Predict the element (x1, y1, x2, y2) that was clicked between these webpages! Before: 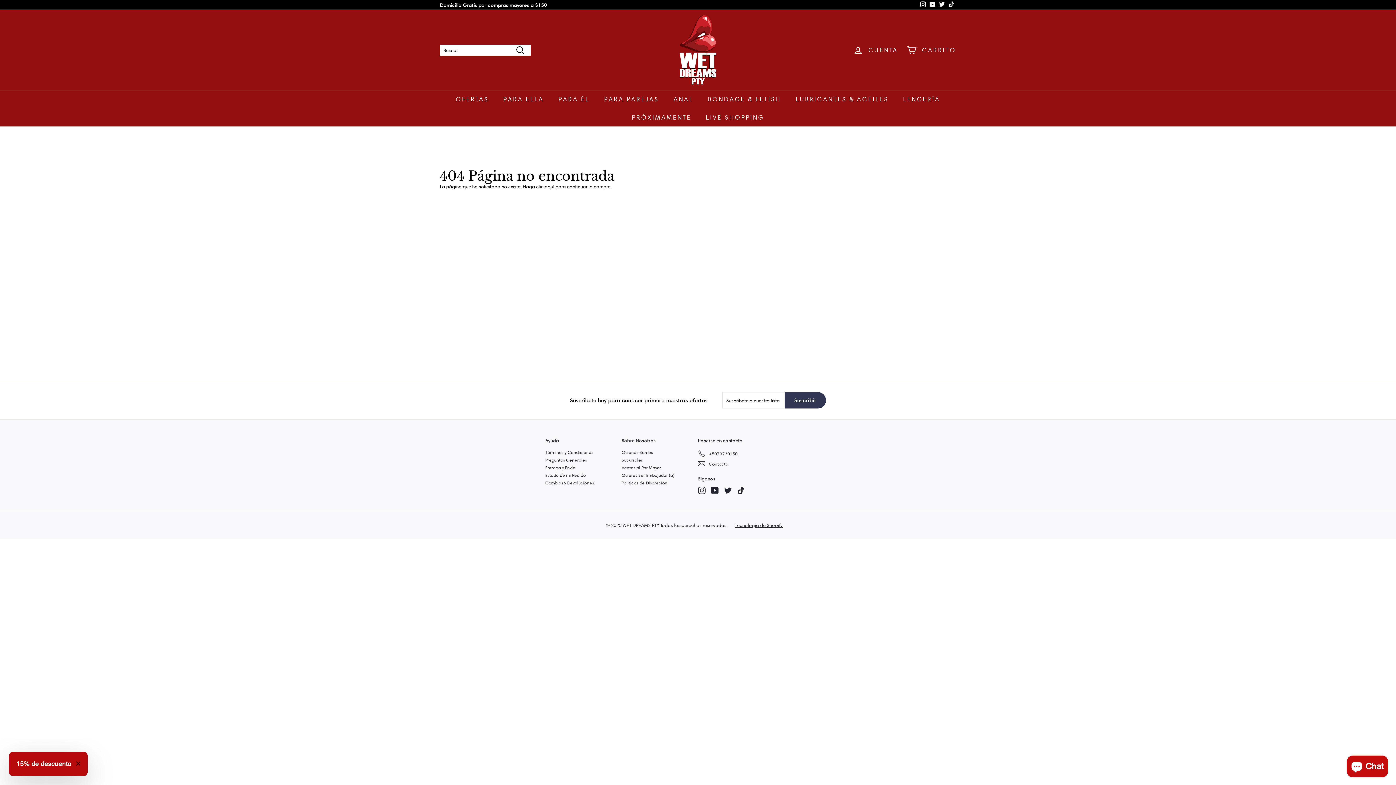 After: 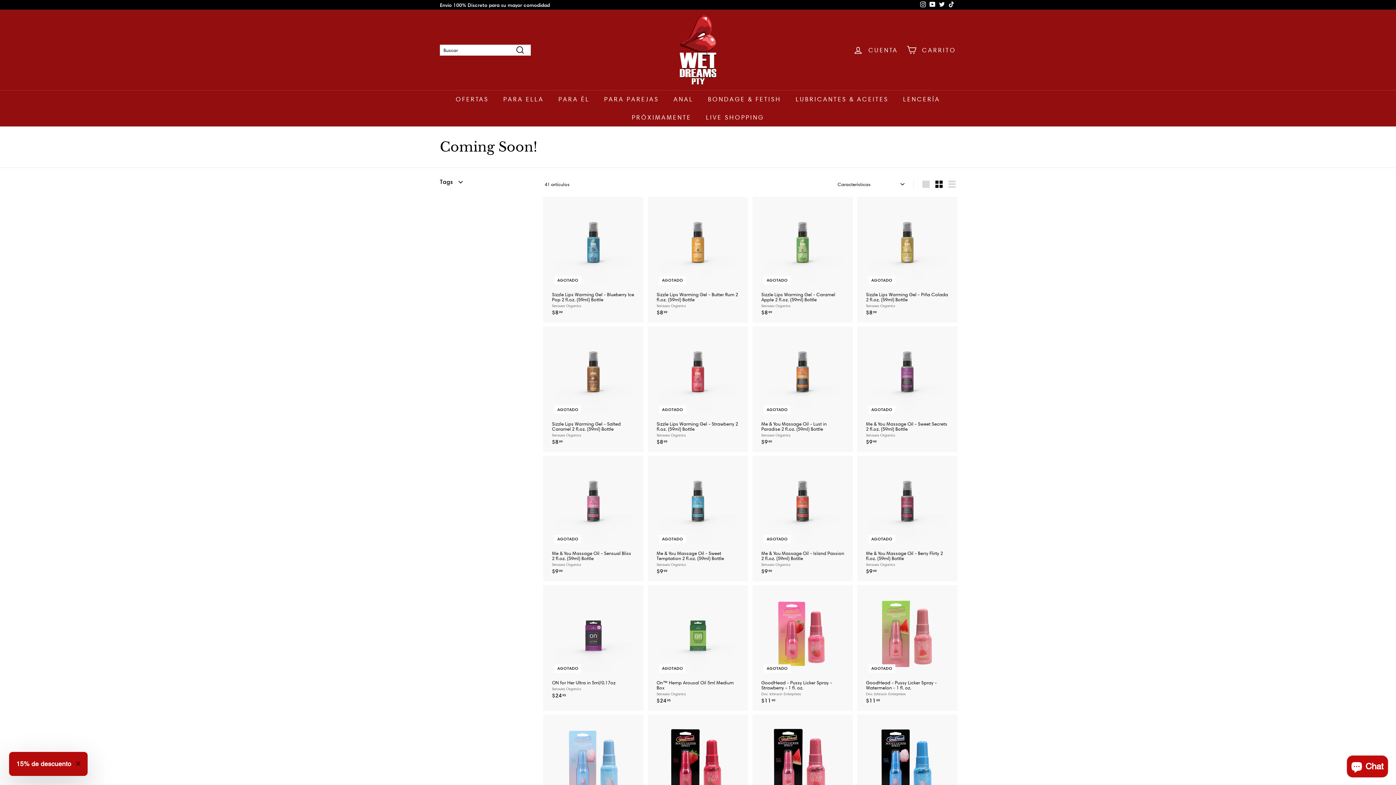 Action: bbox: (624, 108, 698, 126) label: PRÓXIMAMENTE